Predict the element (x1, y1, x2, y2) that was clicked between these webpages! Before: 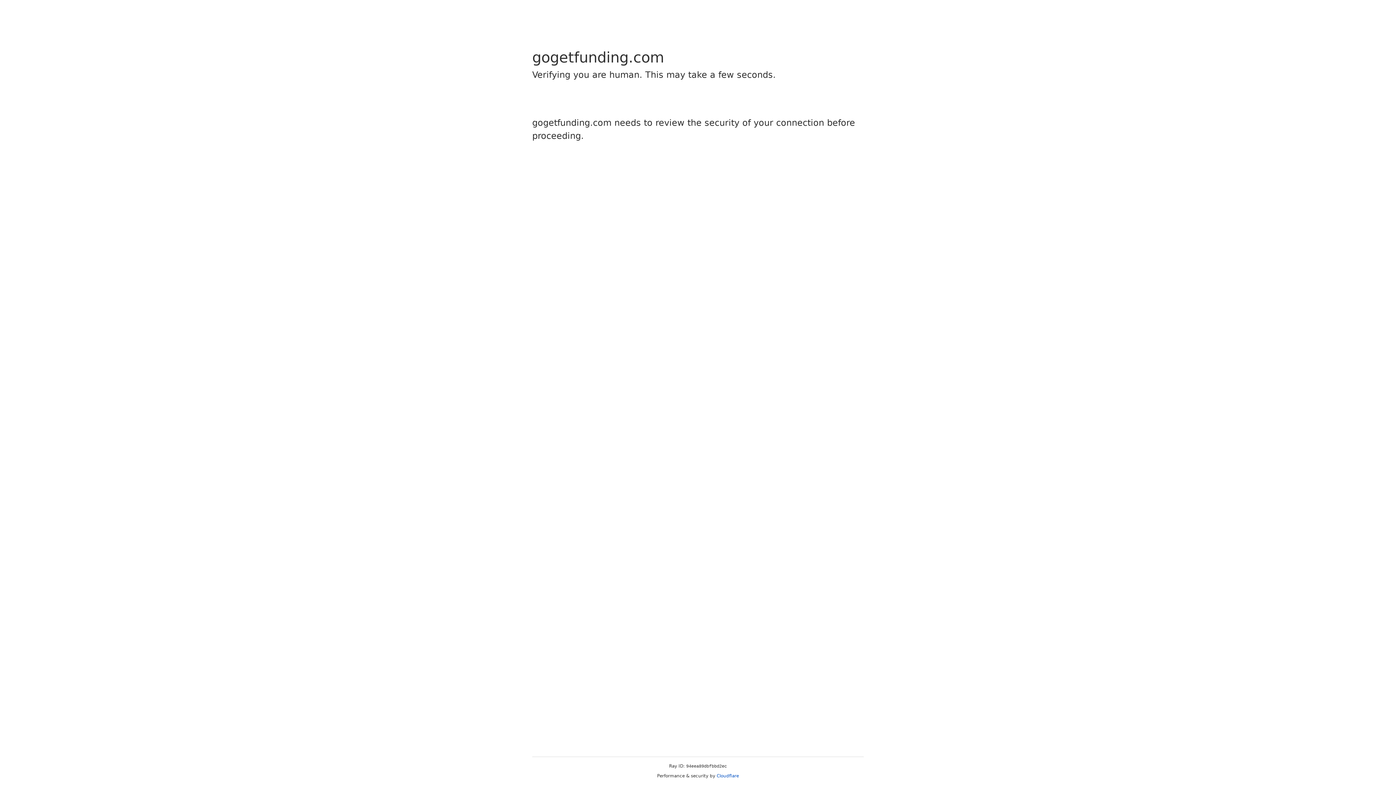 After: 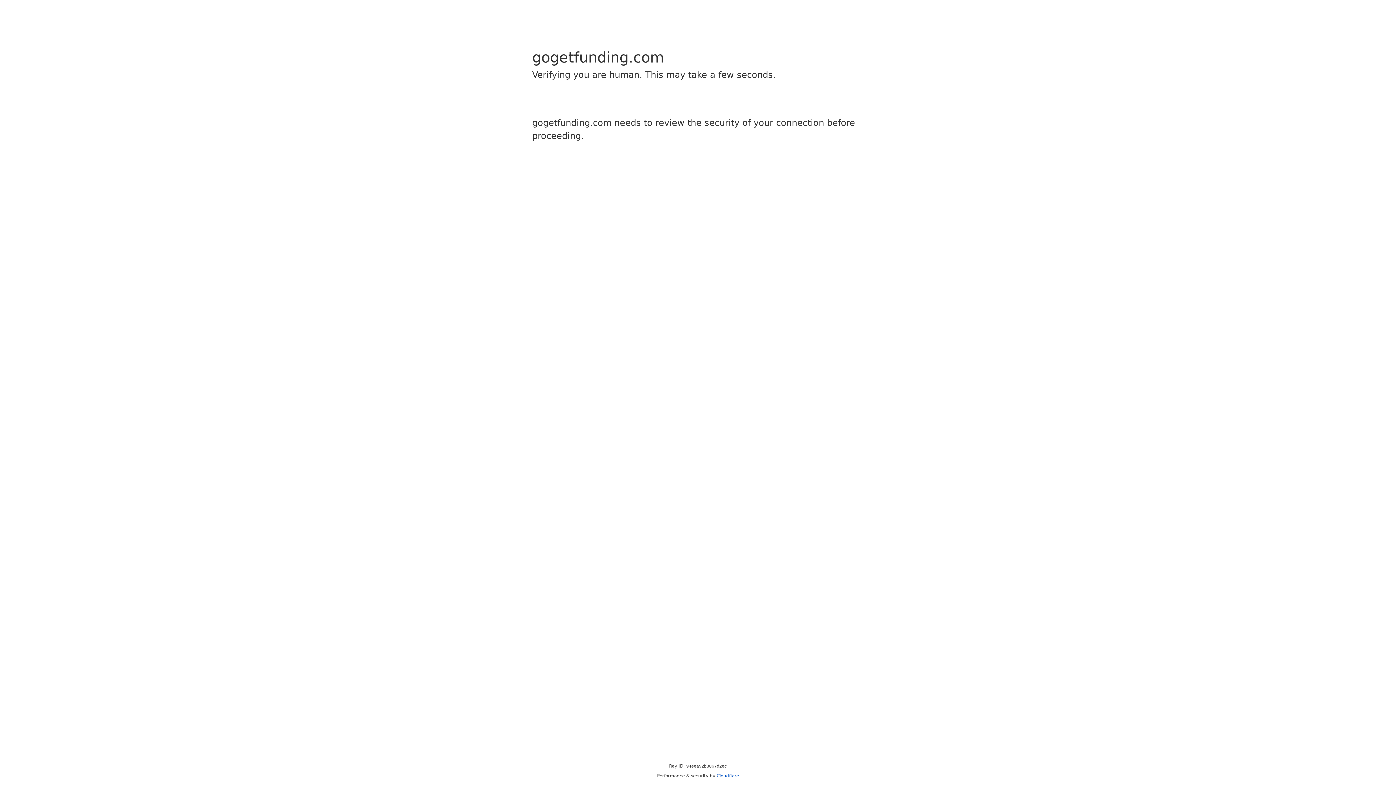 Action: bbox: (716, 773, 739, 778) label: Cloudflare